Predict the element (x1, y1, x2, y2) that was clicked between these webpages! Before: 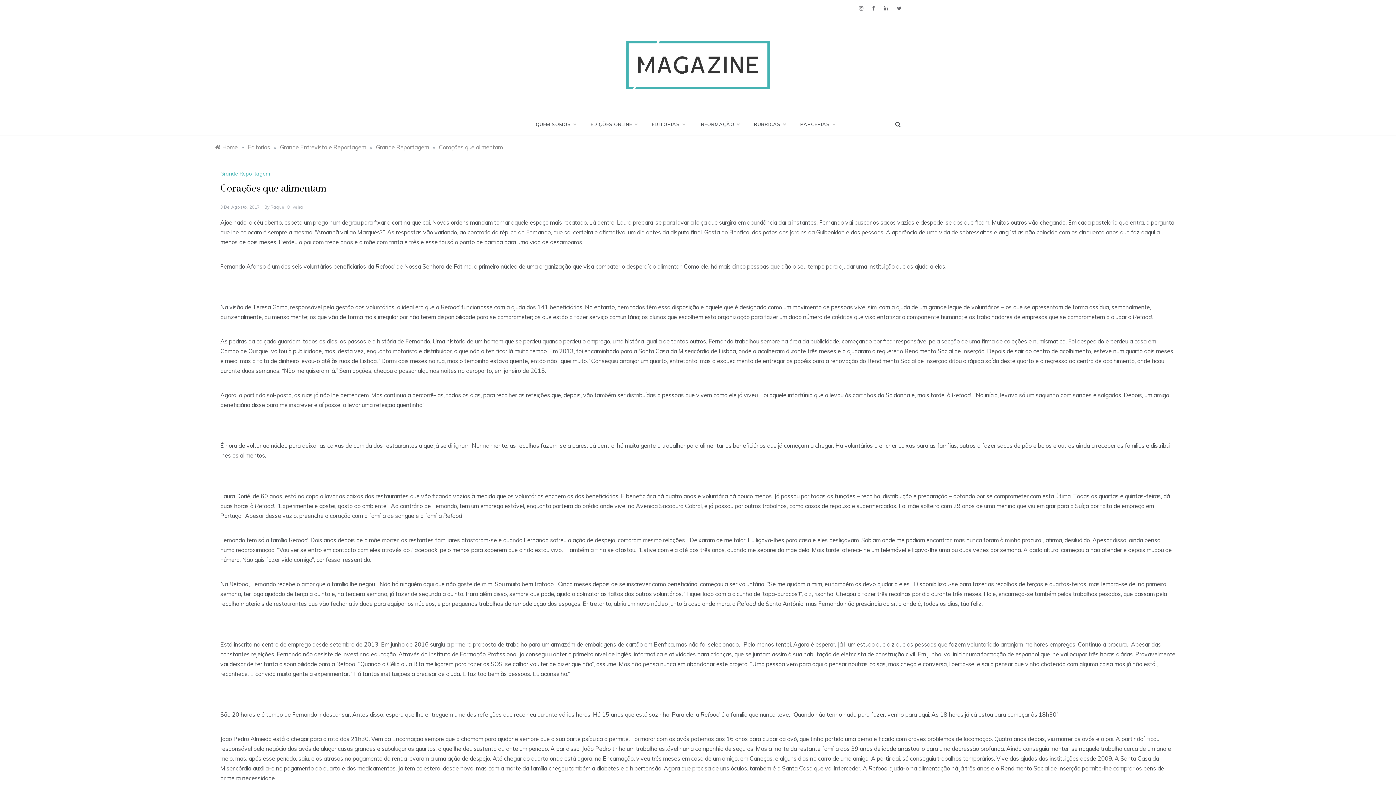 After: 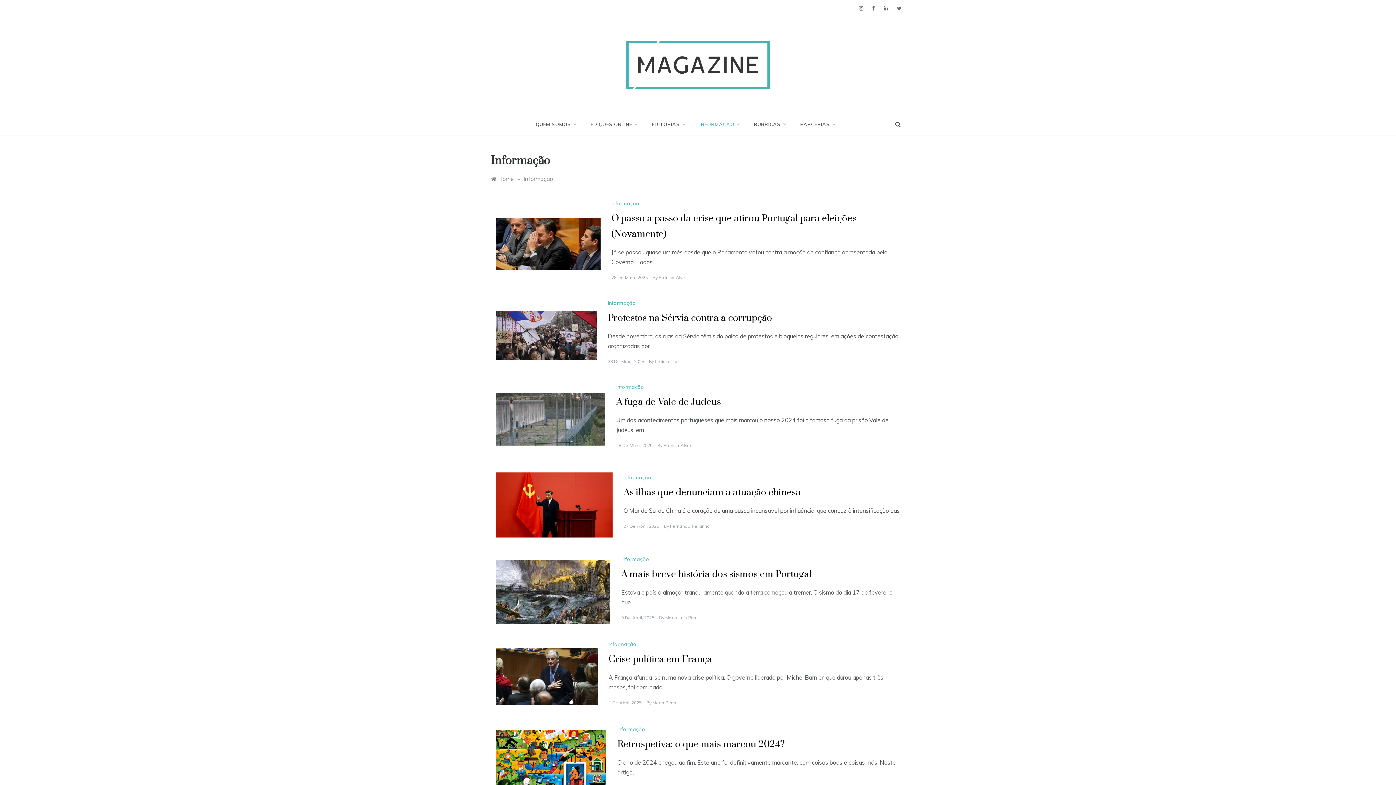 Action: label: INFORMAÇÃO bbox: (692, 113, 746, 135)